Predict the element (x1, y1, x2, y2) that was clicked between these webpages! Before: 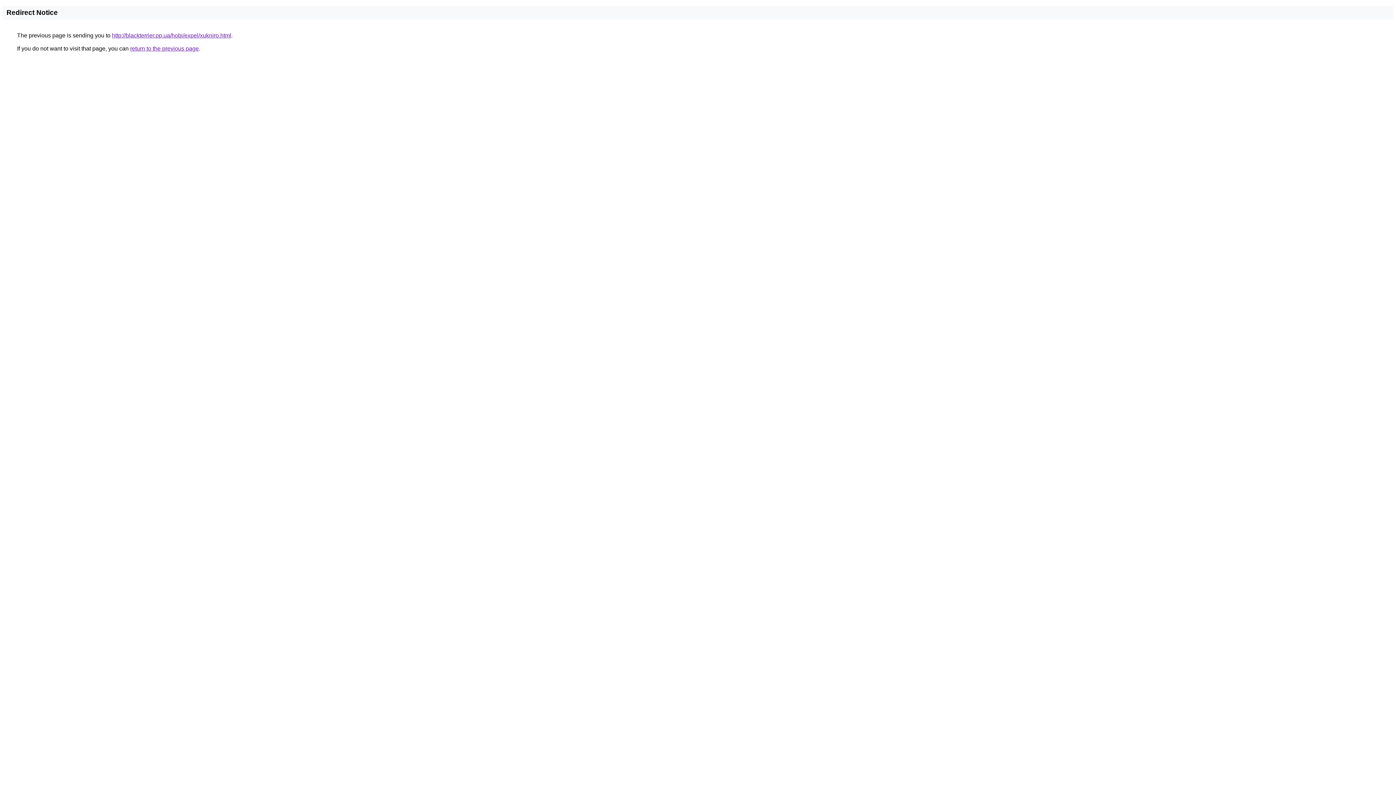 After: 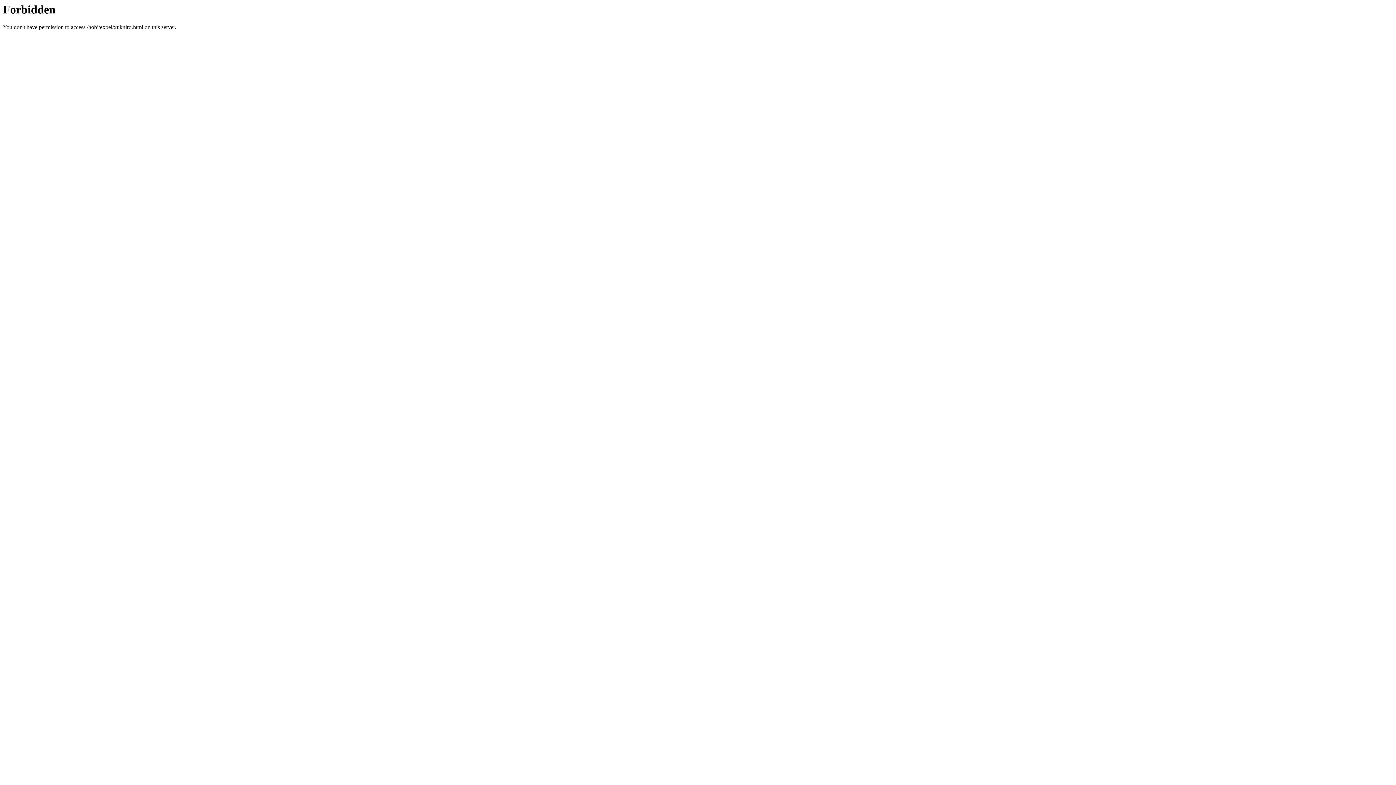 Action: label: http://blackterrier.pp.ua/hobi/expel/xukniro.html bbox: (112, 32, 231, 38)